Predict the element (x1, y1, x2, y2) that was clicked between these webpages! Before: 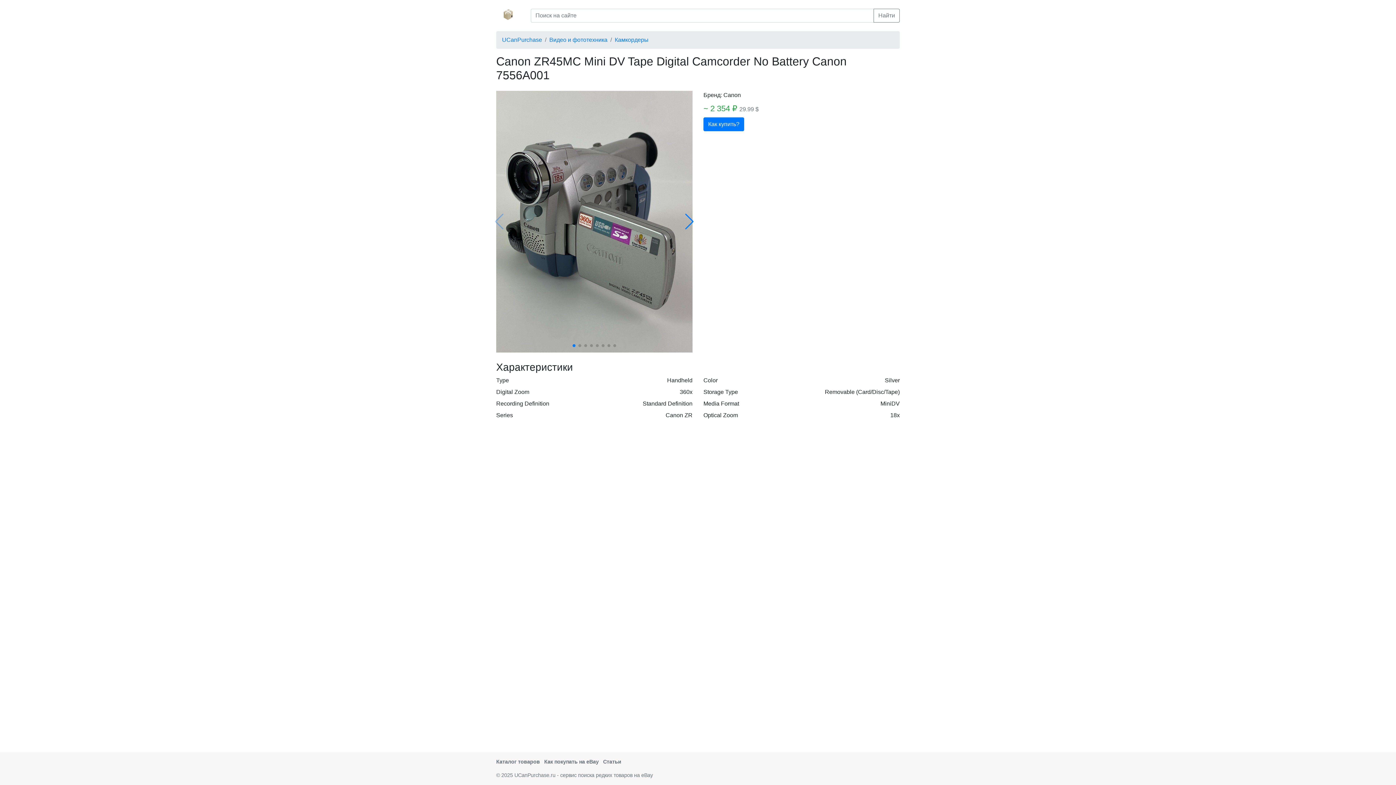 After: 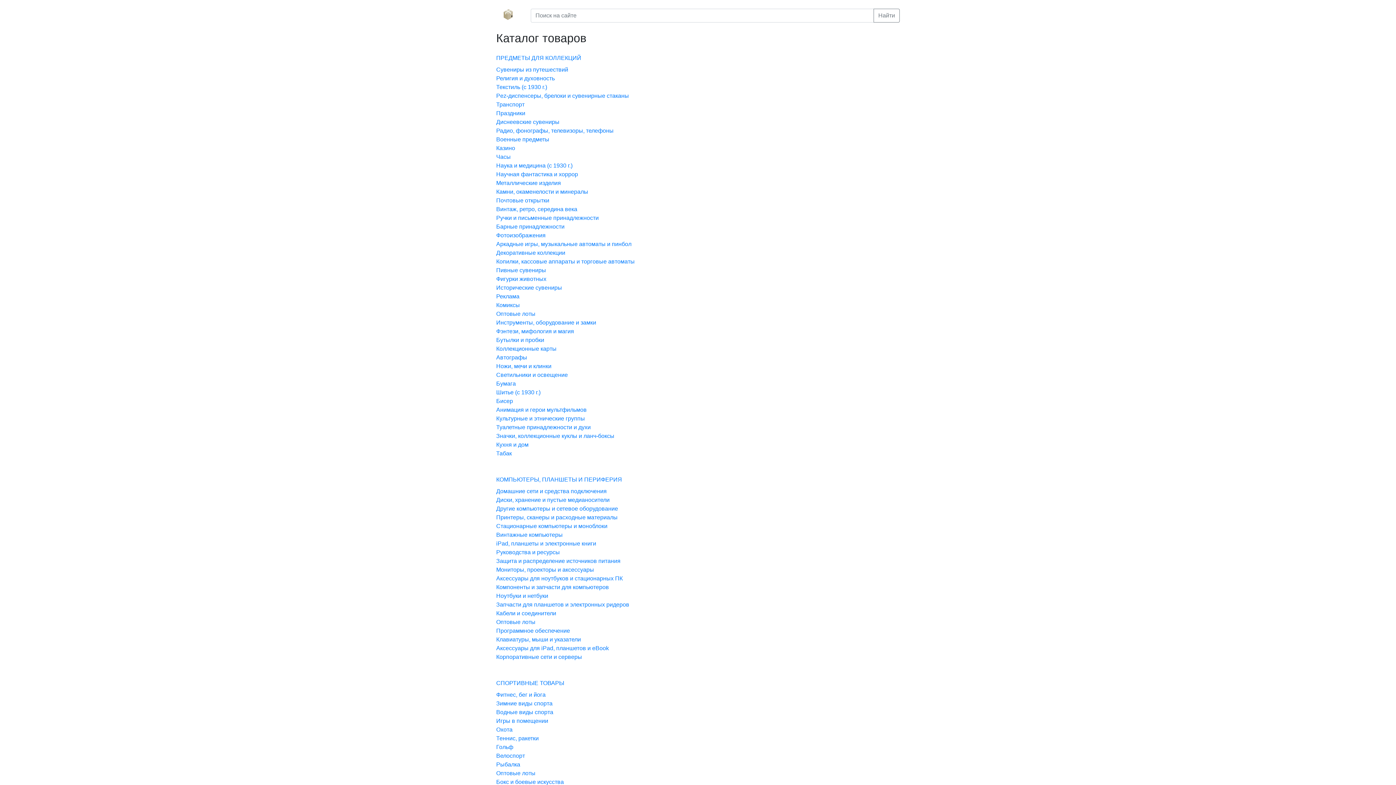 Action: label: Каталог товаров bbox: (496, 759, 540, 765)